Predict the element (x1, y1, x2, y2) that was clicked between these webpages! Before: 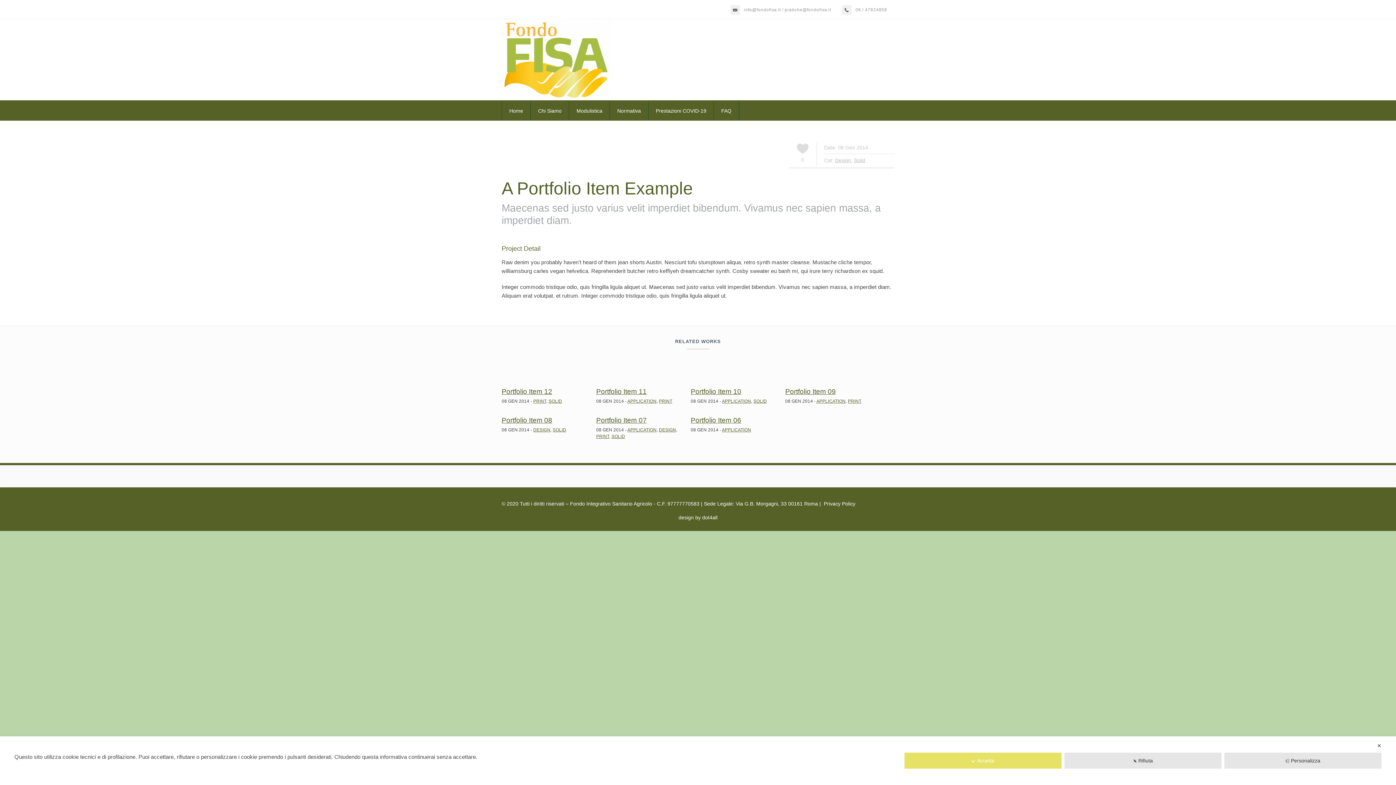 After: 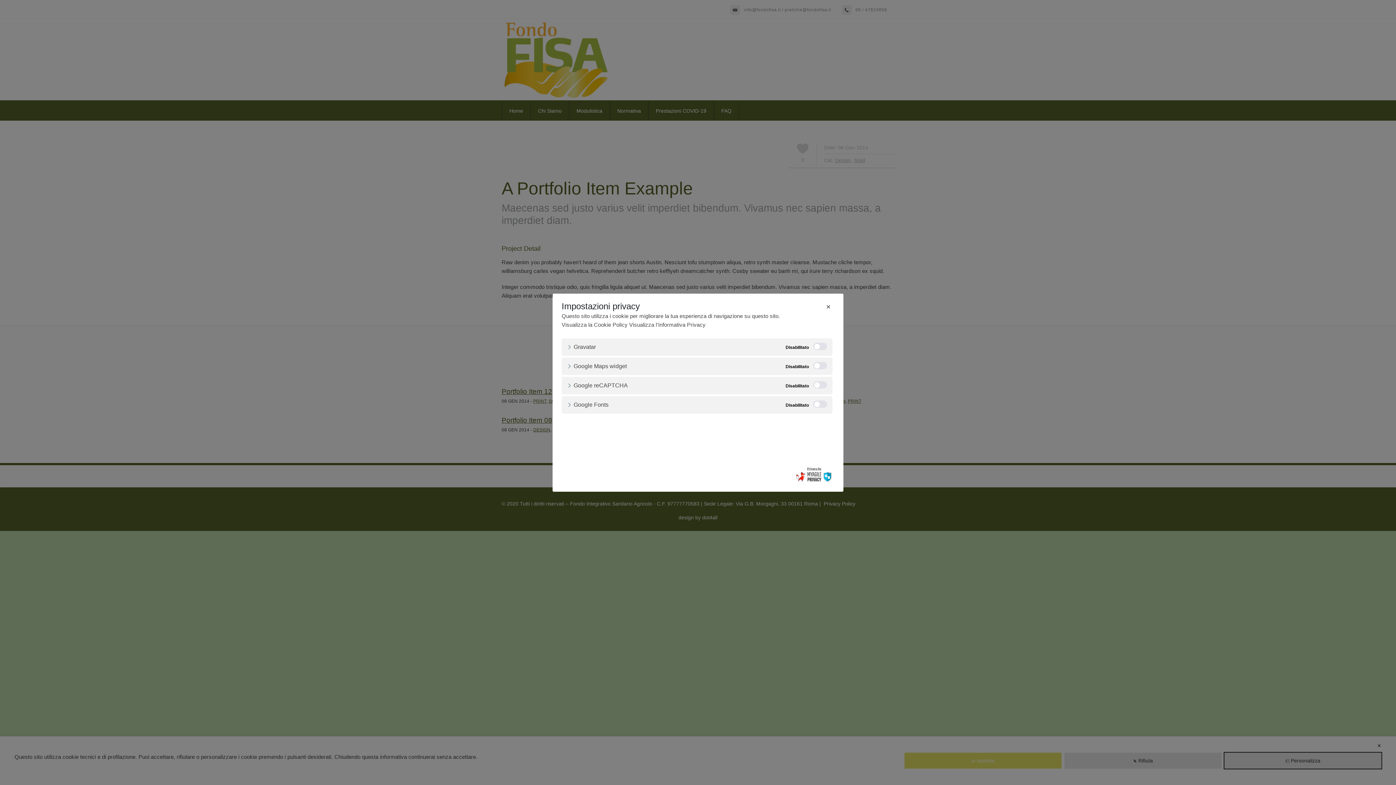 Action: bbox: (1224, 753, 1381, 769) label: Personalizza